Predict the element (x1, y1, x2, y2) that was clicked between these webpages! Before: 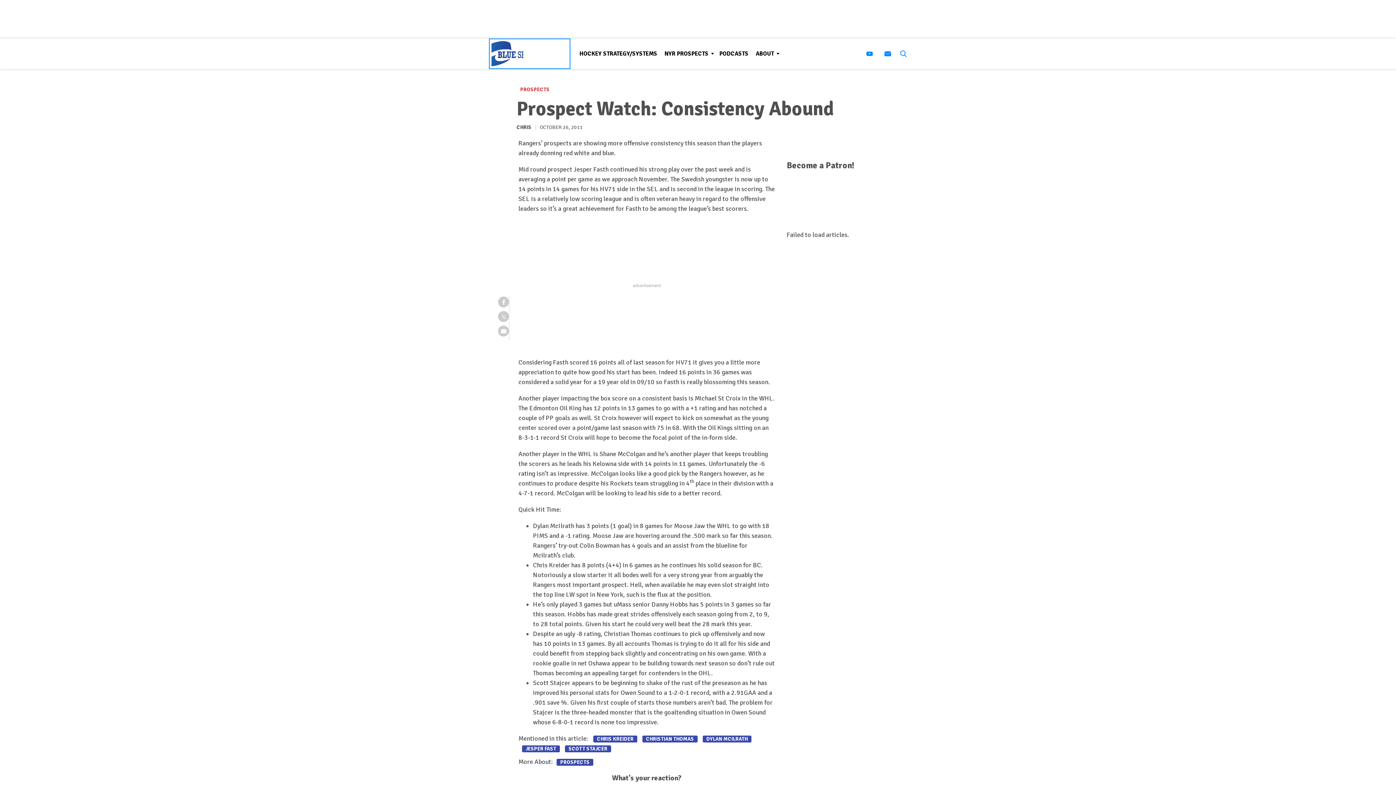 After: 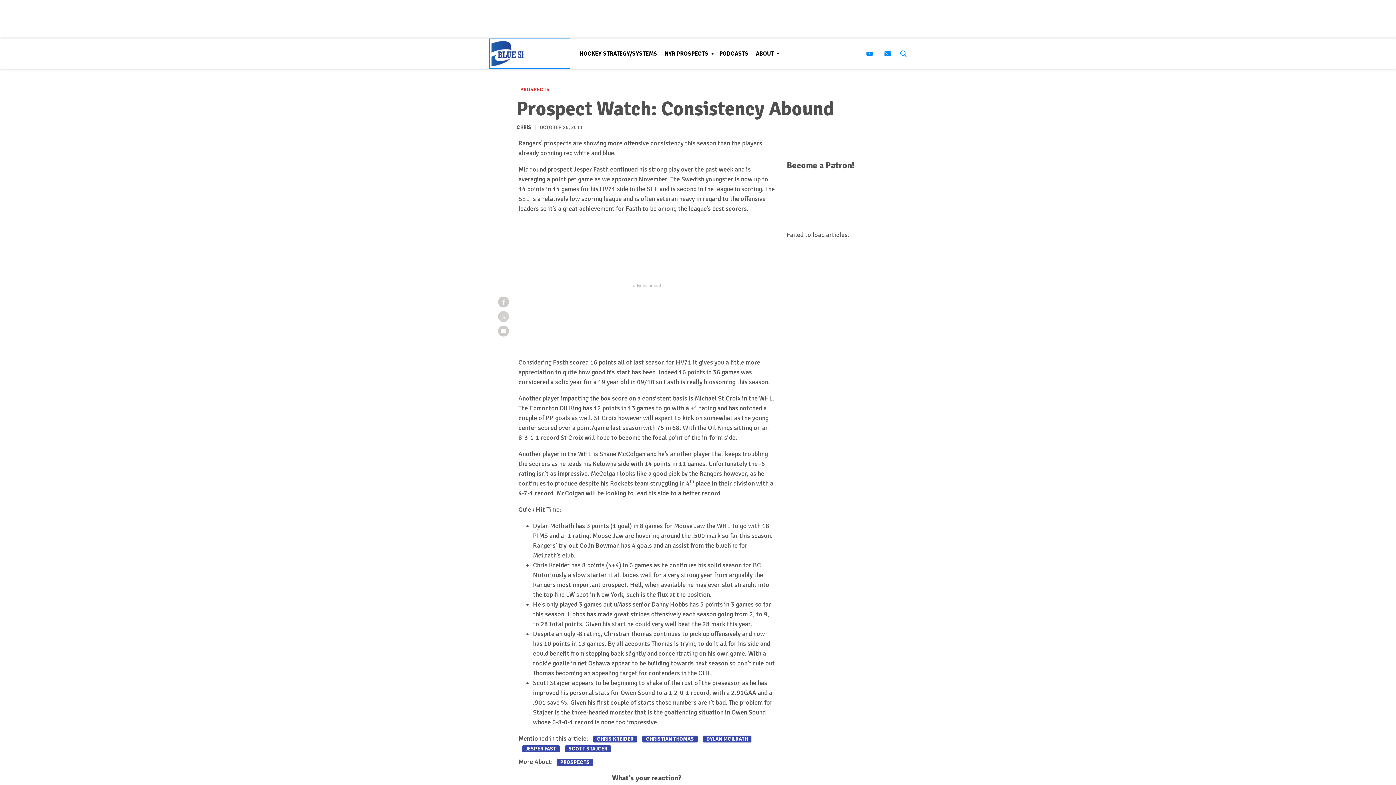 Action: bbox: (498, 311, 509, 322) label: (opens in a new tab)